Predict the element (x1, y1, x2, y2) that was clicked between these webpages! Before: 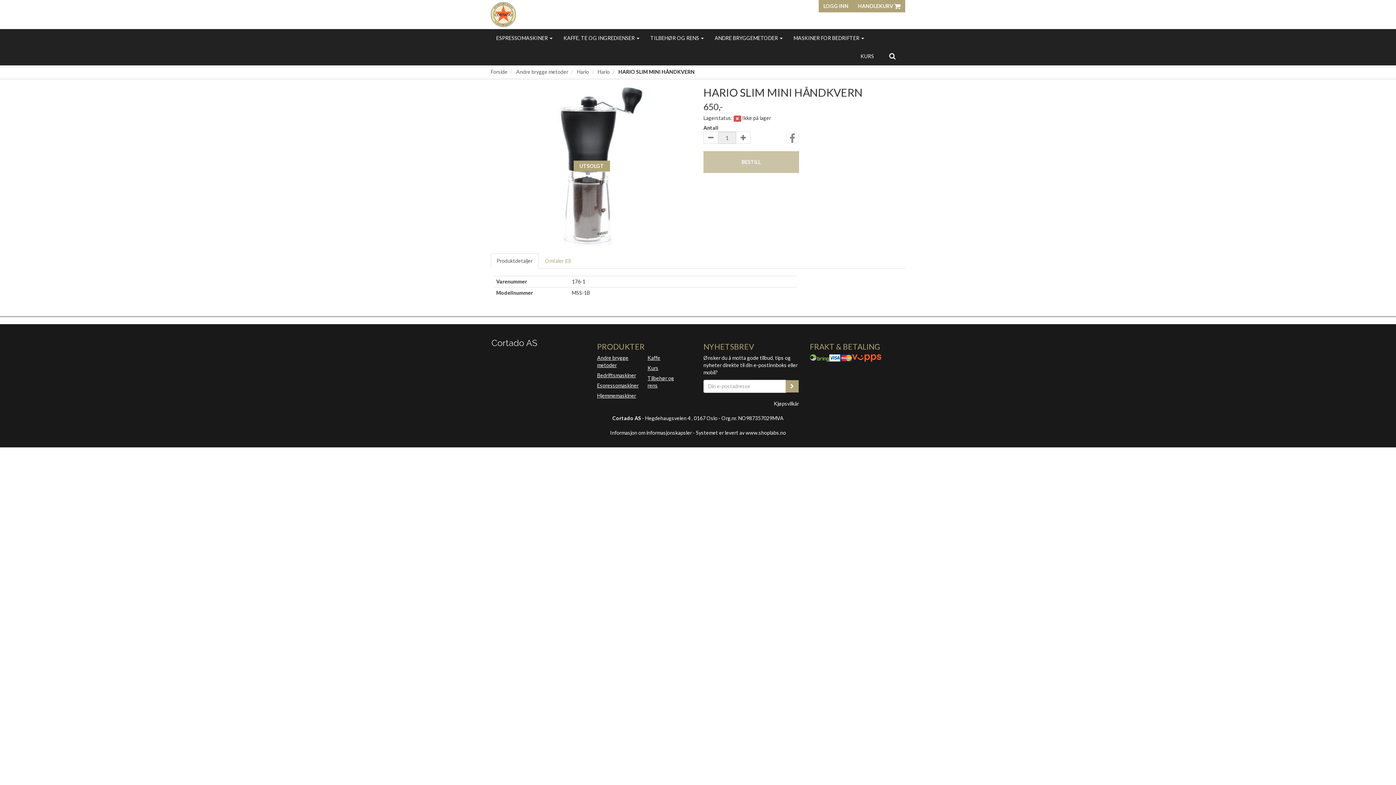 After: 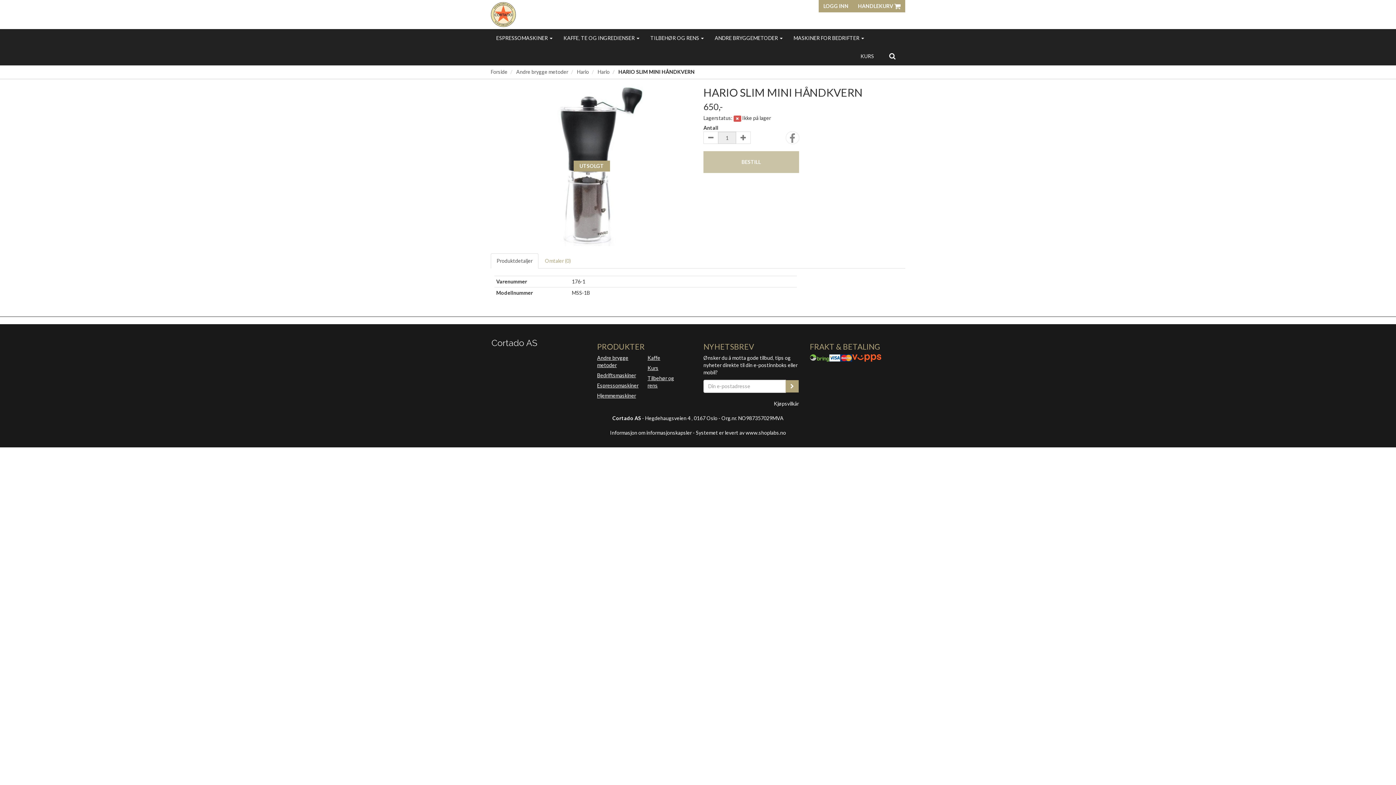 Action: label: Produktdetaljer bbox: (490, 253, 538, 268)